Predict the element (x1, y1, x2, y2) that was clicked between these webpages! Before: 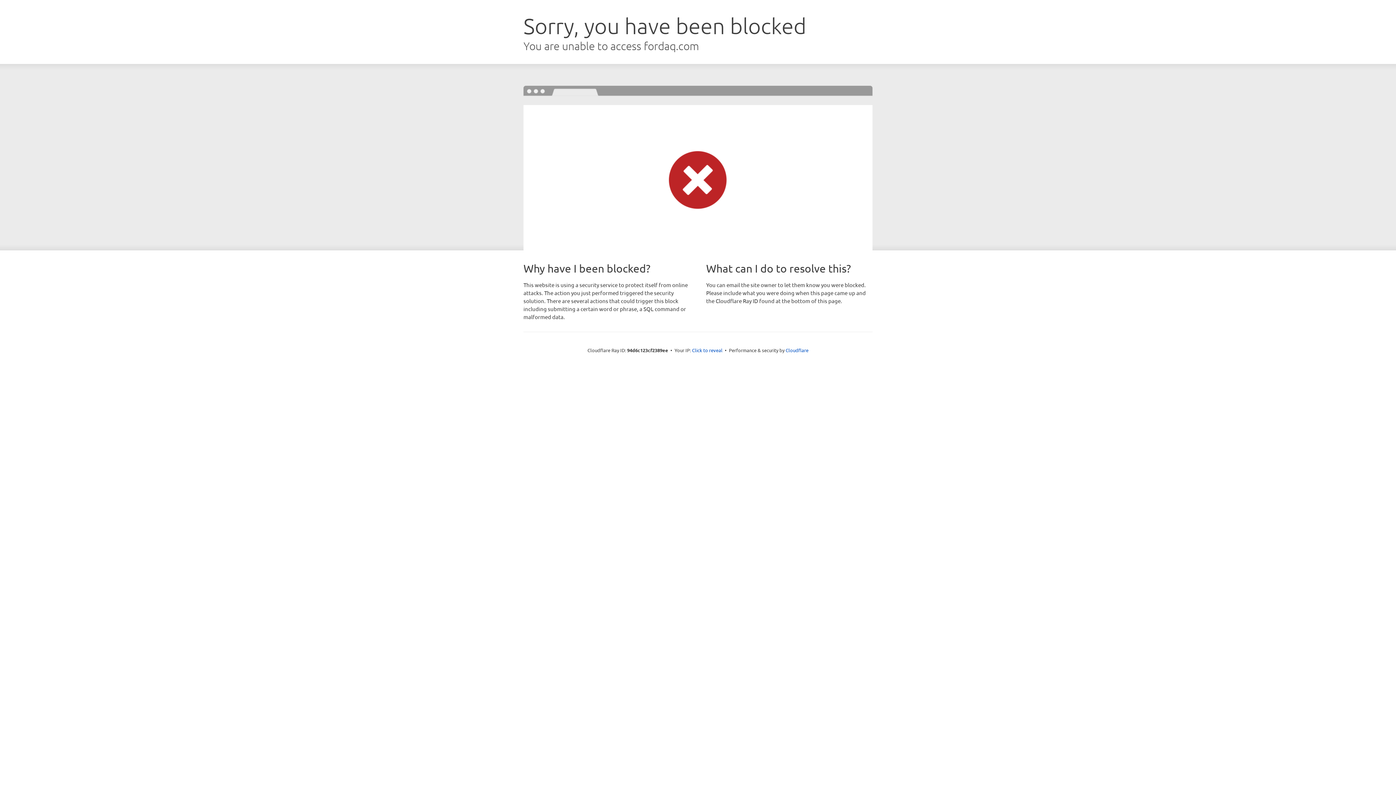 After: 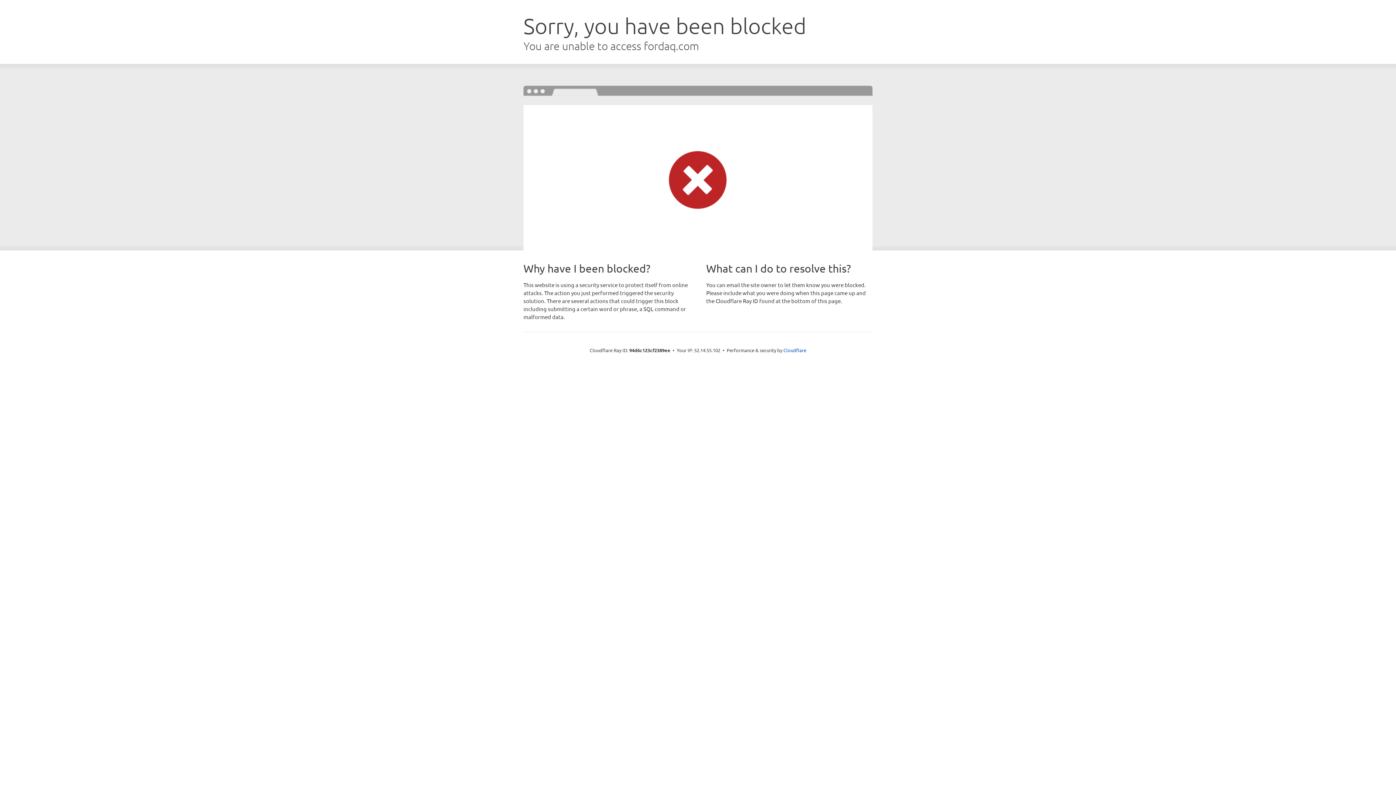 Action: bbox: (692, 346, 722, 353) label: Click to reveal